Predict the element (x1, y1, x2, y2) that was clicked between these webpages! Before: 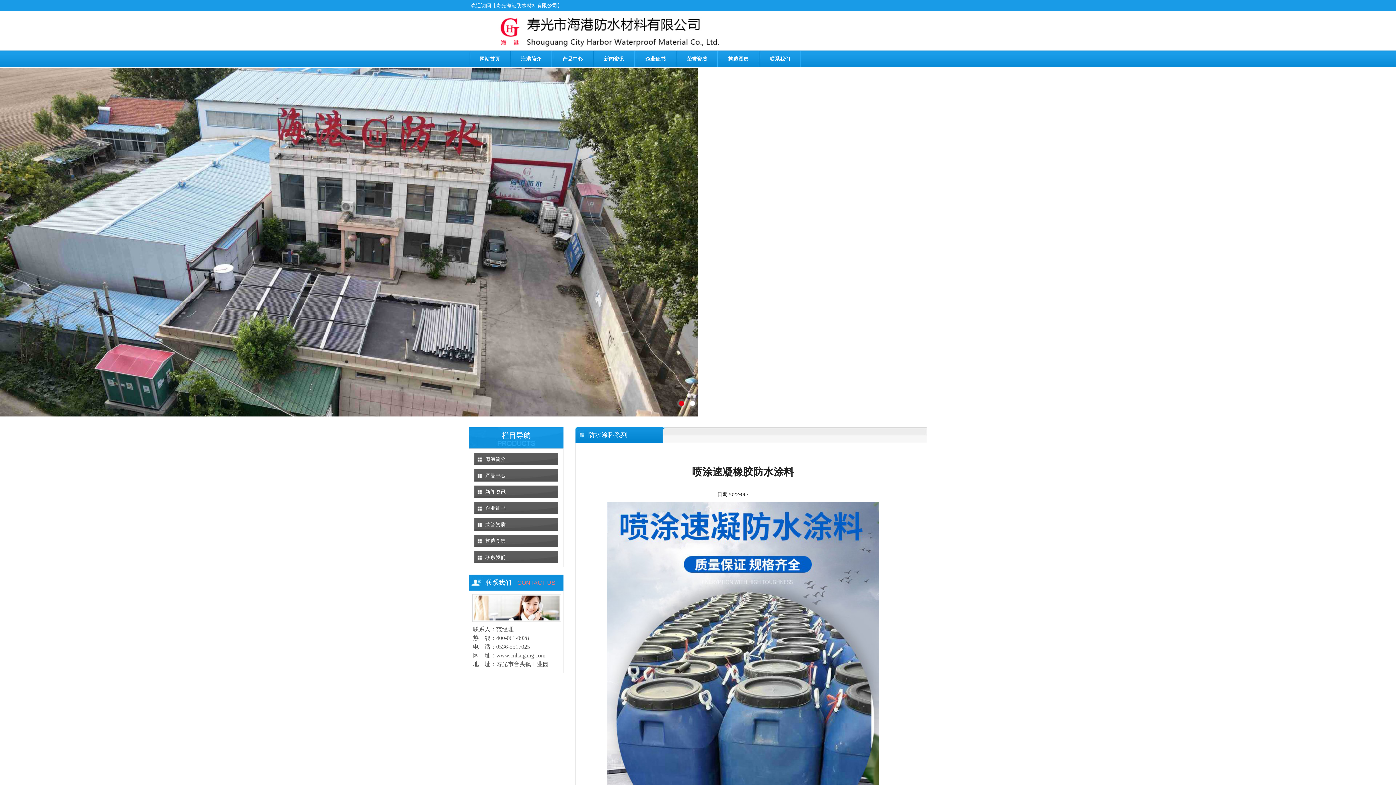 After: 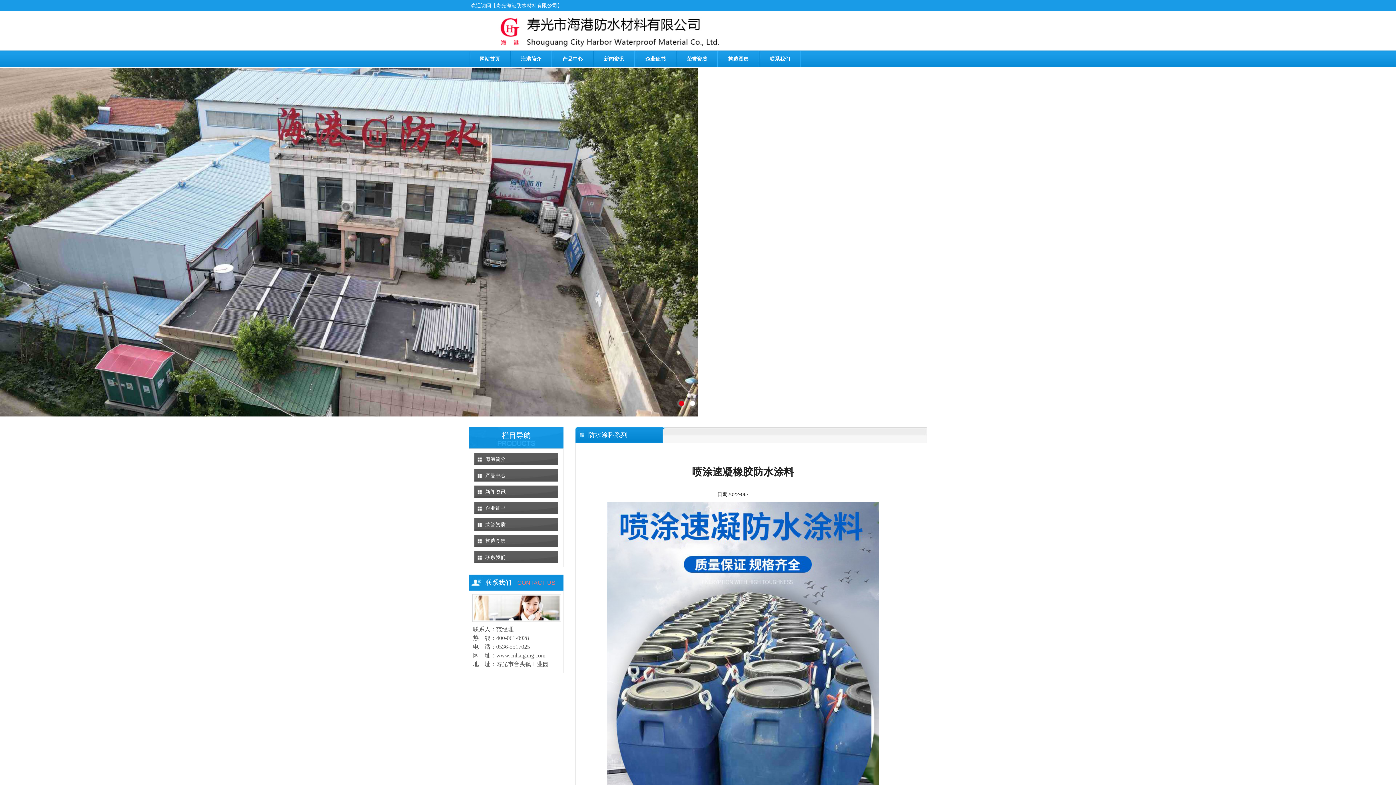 Action: bbox: (0, -60, 34, 288)